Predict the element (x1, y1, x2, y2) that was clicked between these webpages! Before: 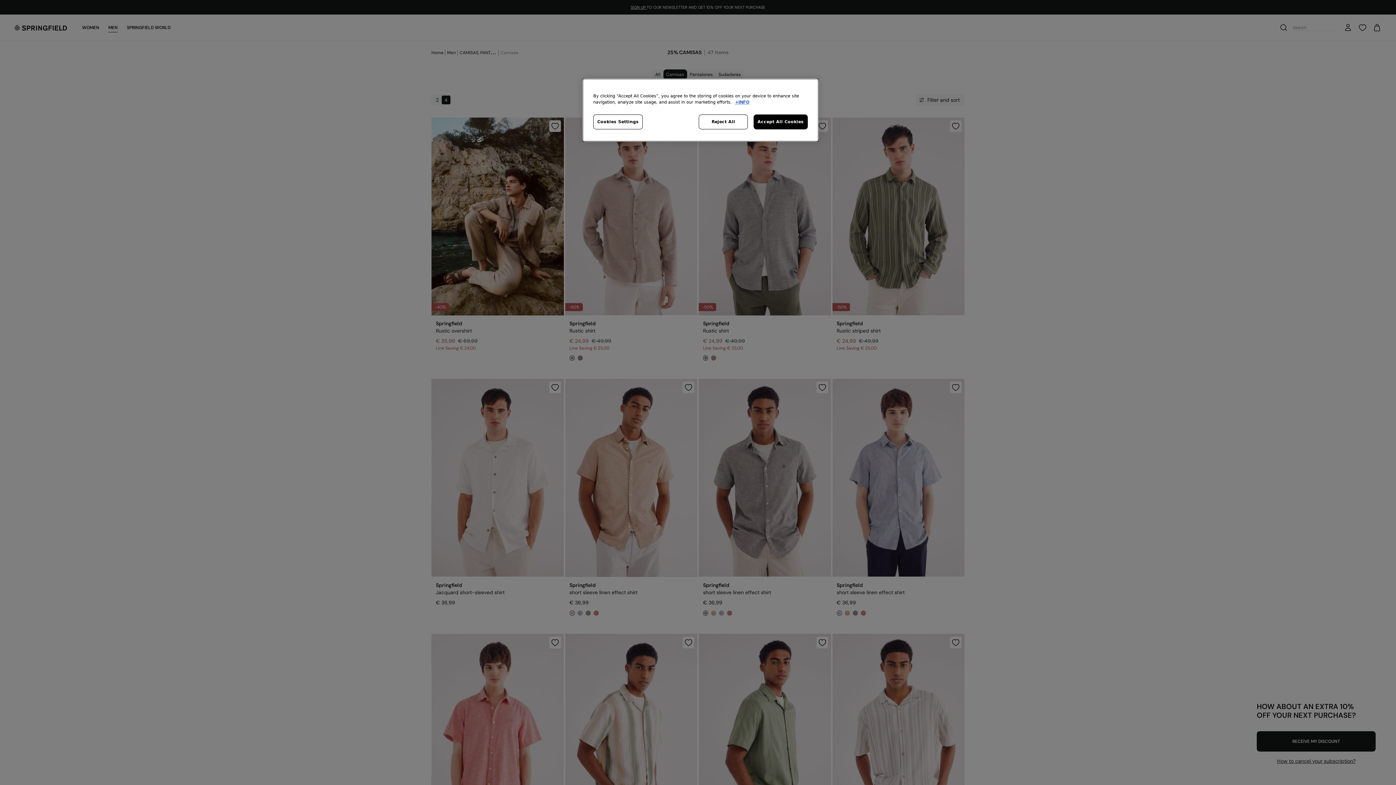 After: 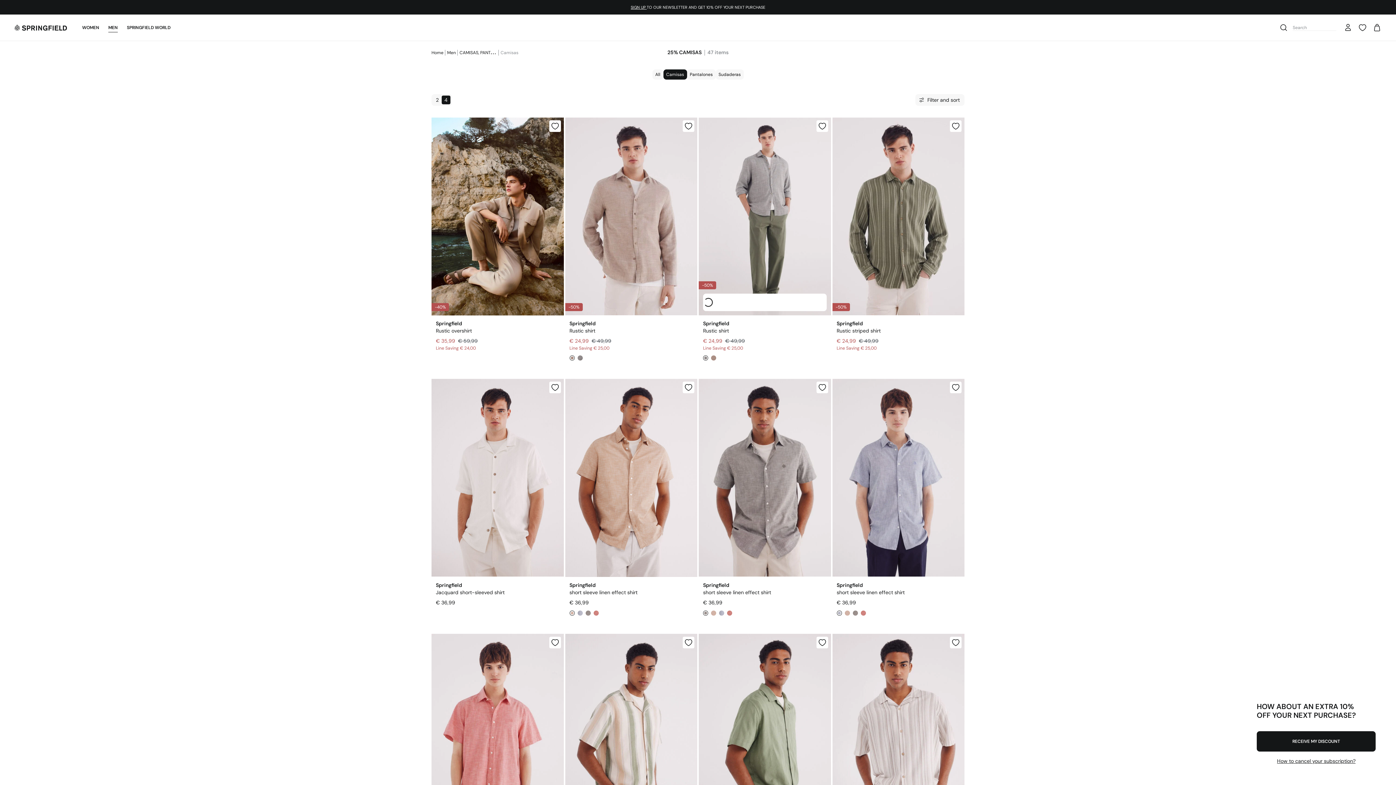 Action: label: Reject All bbox: (699, 114, 748, 129)